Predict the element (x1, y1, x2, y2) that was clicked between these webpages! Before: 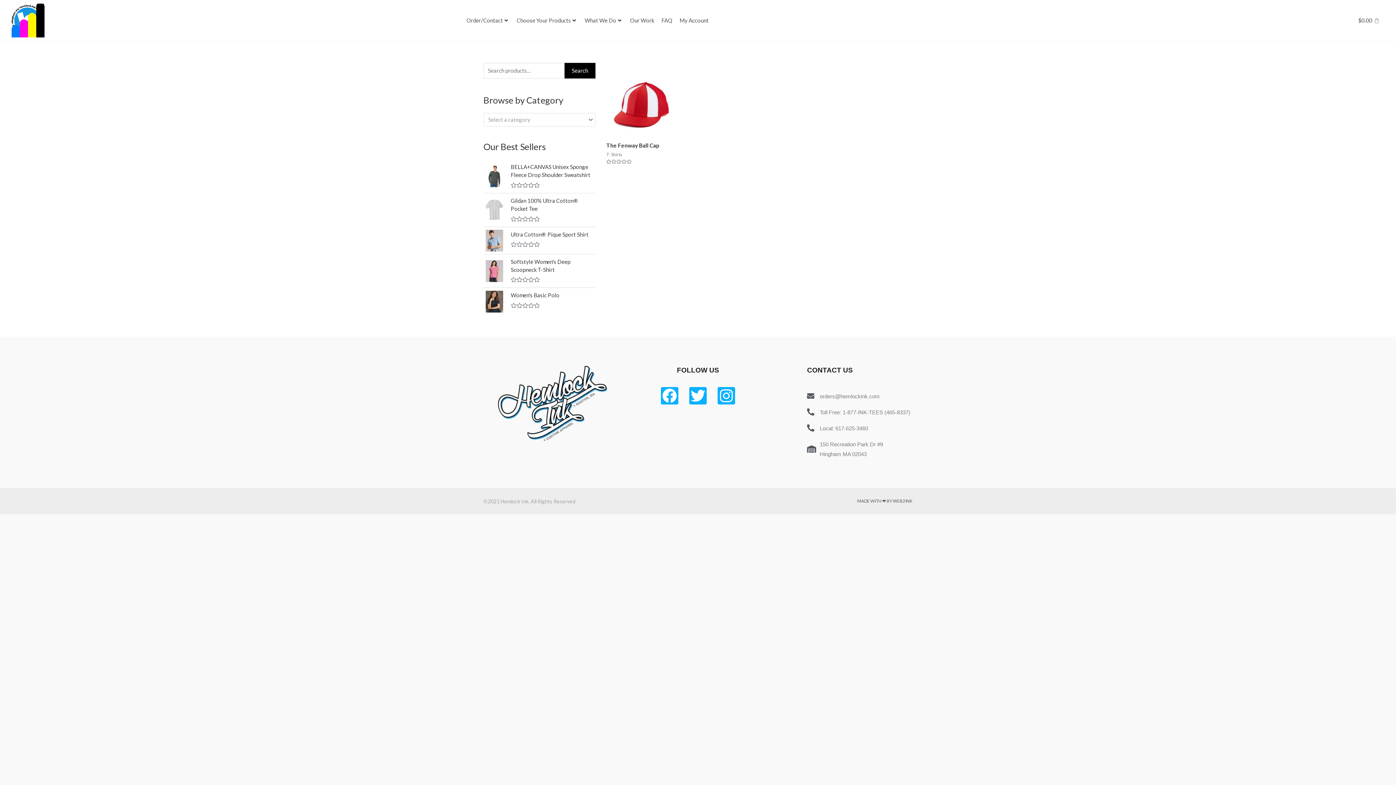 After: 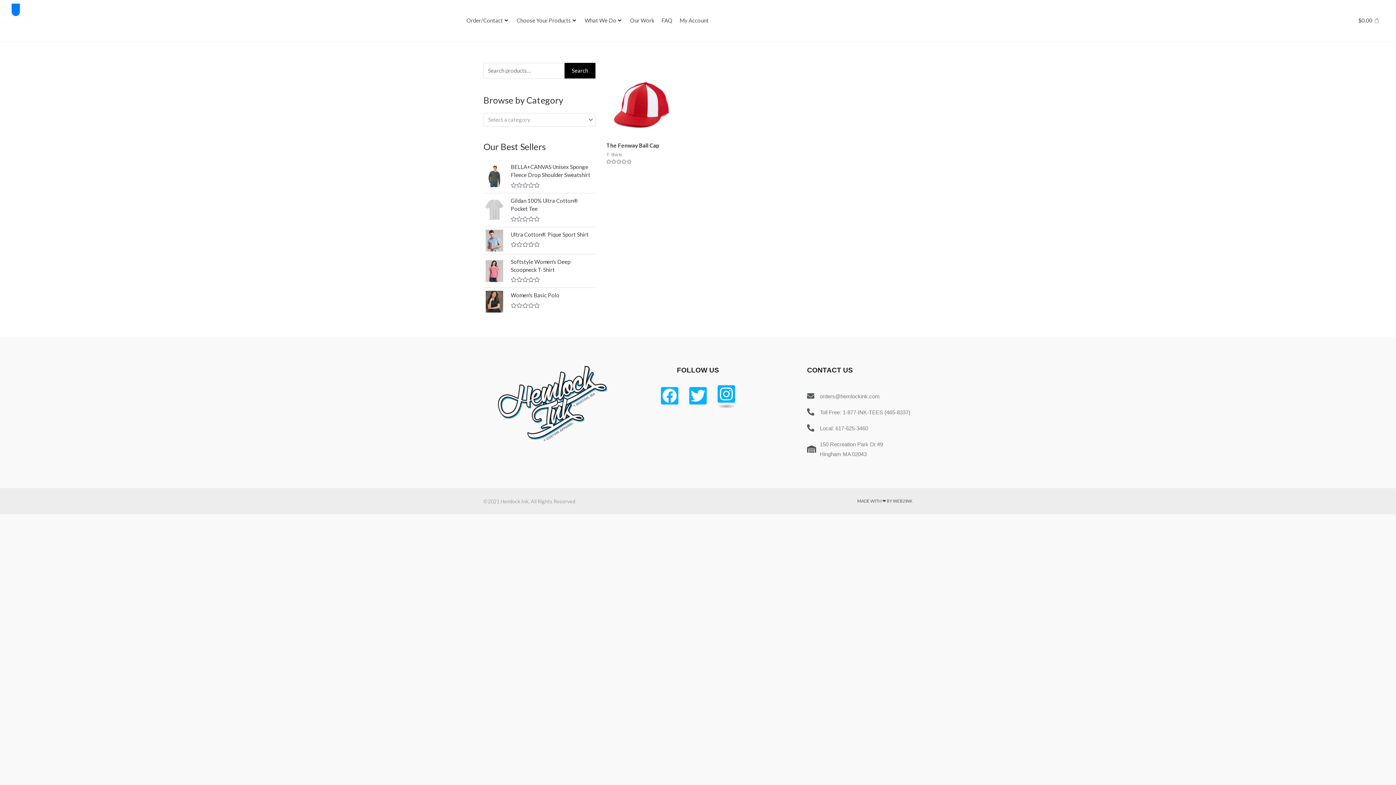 Action: bbox: (717, 387, 735, 404)